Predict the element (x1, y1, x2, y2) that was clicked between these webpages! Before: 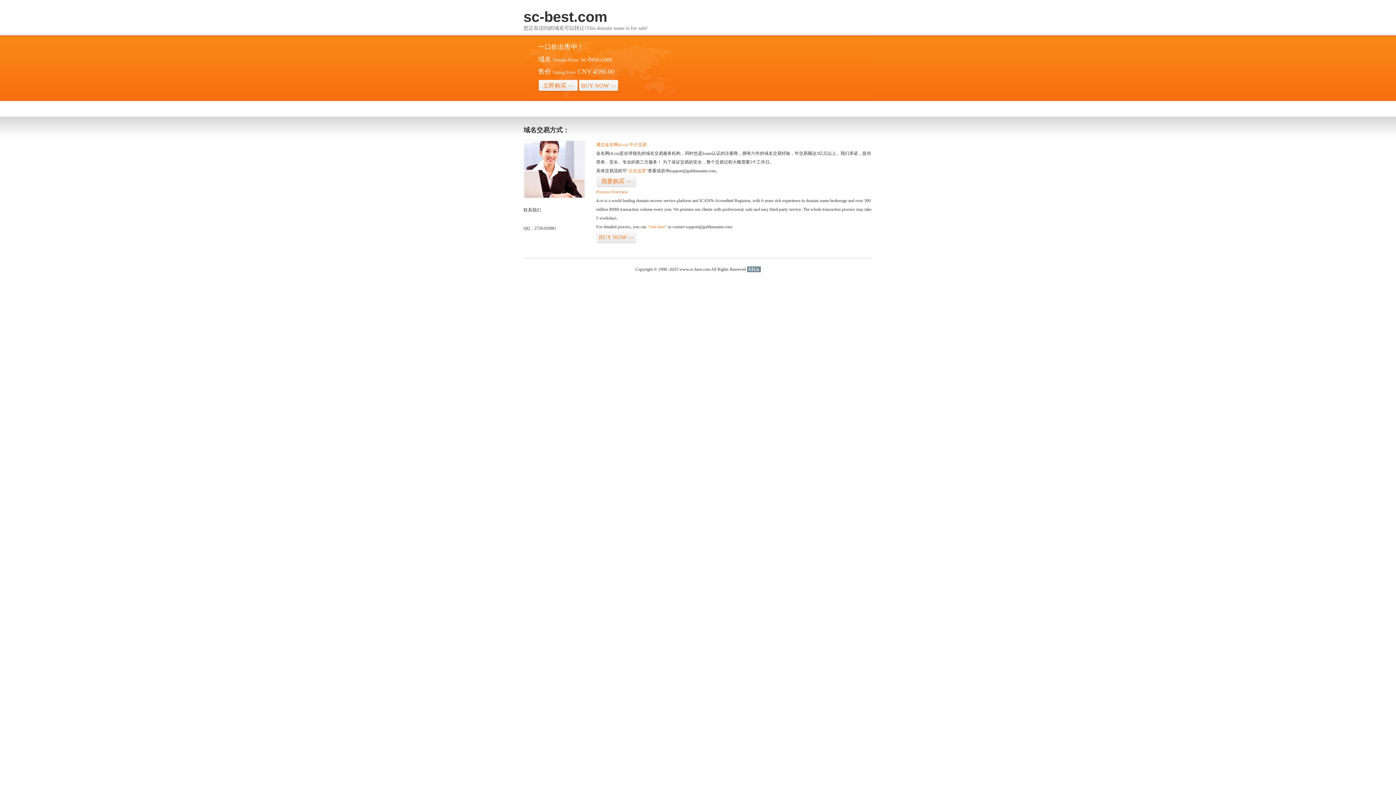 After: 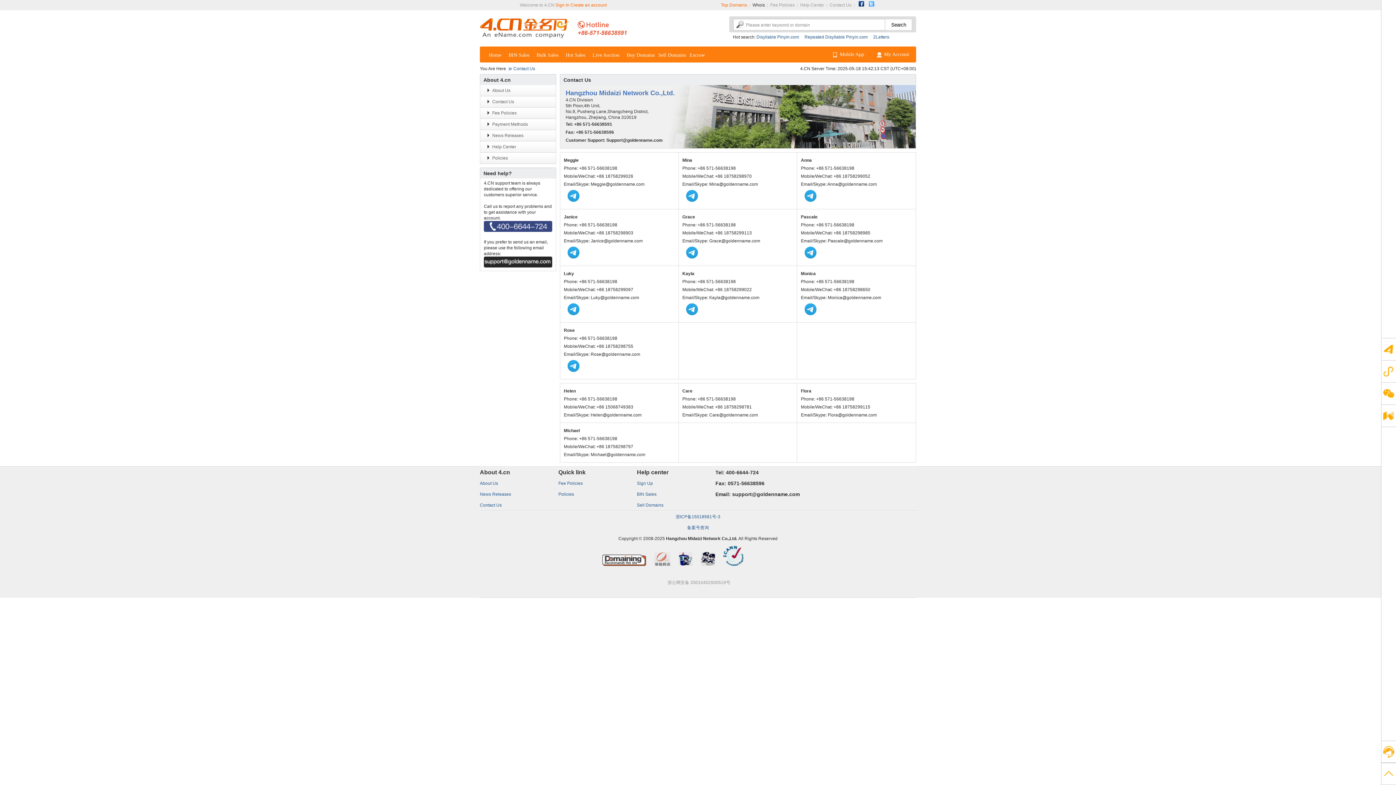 Action: bbox: (523, 194, 585, 199)